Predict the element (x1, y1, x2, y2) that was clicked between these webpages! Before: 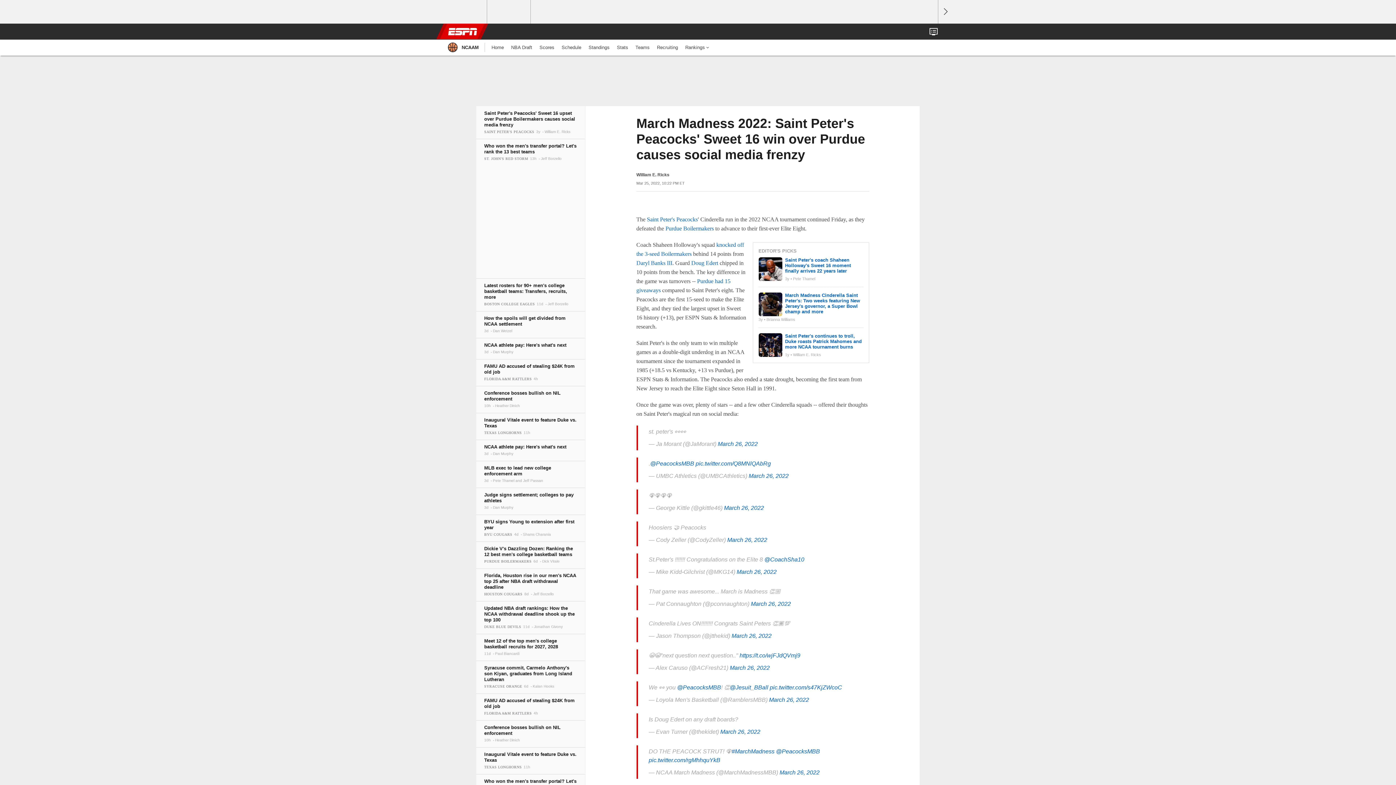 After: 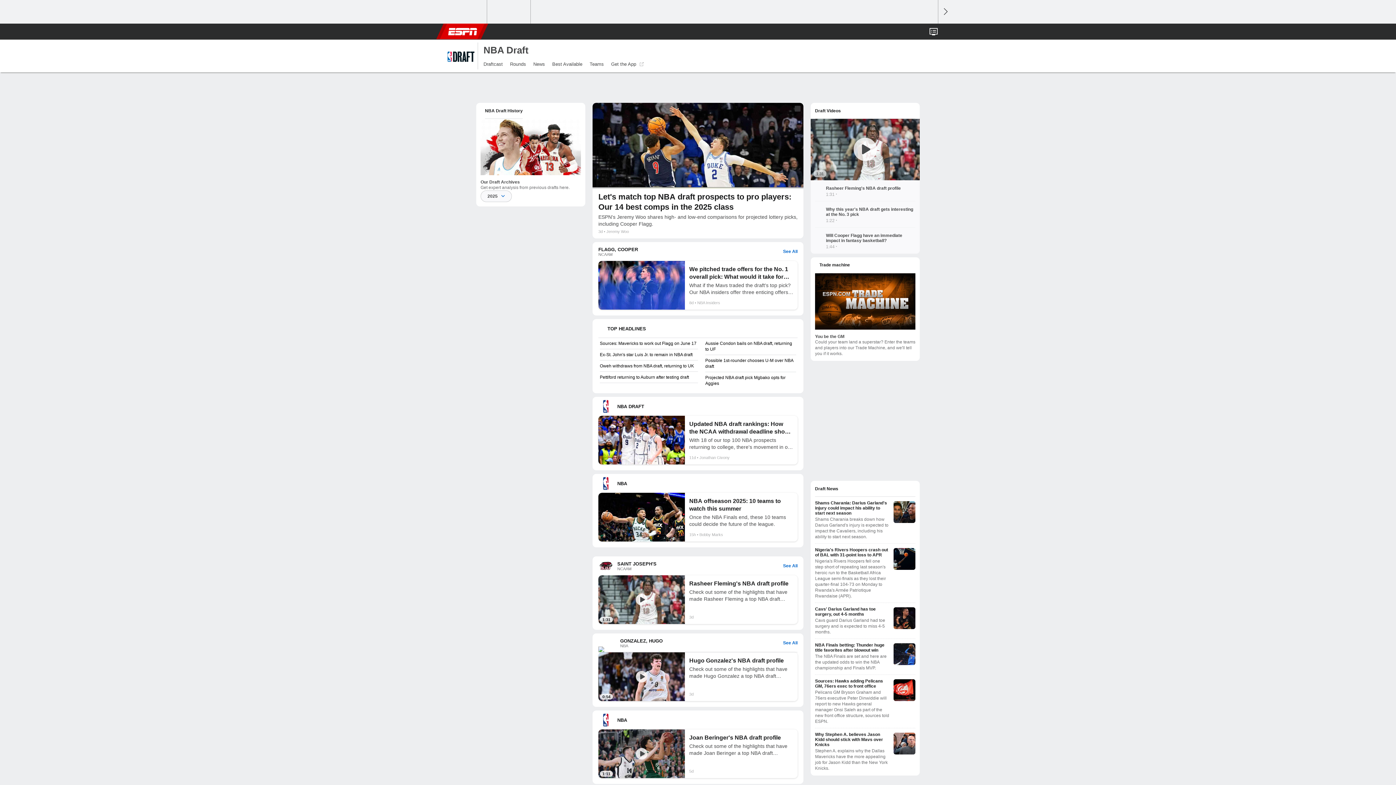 Action: bbox: (507, 39, 536, 55) label: NBA Draft